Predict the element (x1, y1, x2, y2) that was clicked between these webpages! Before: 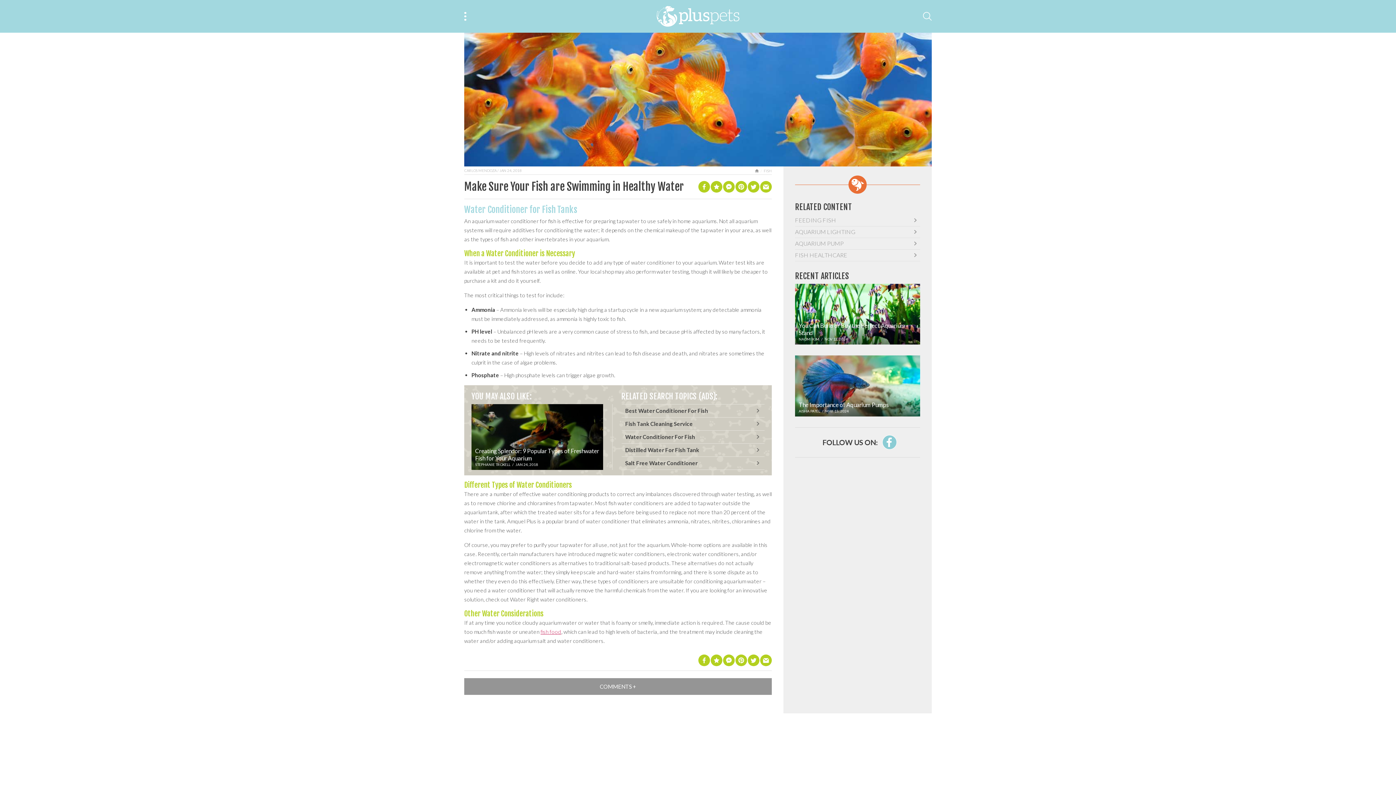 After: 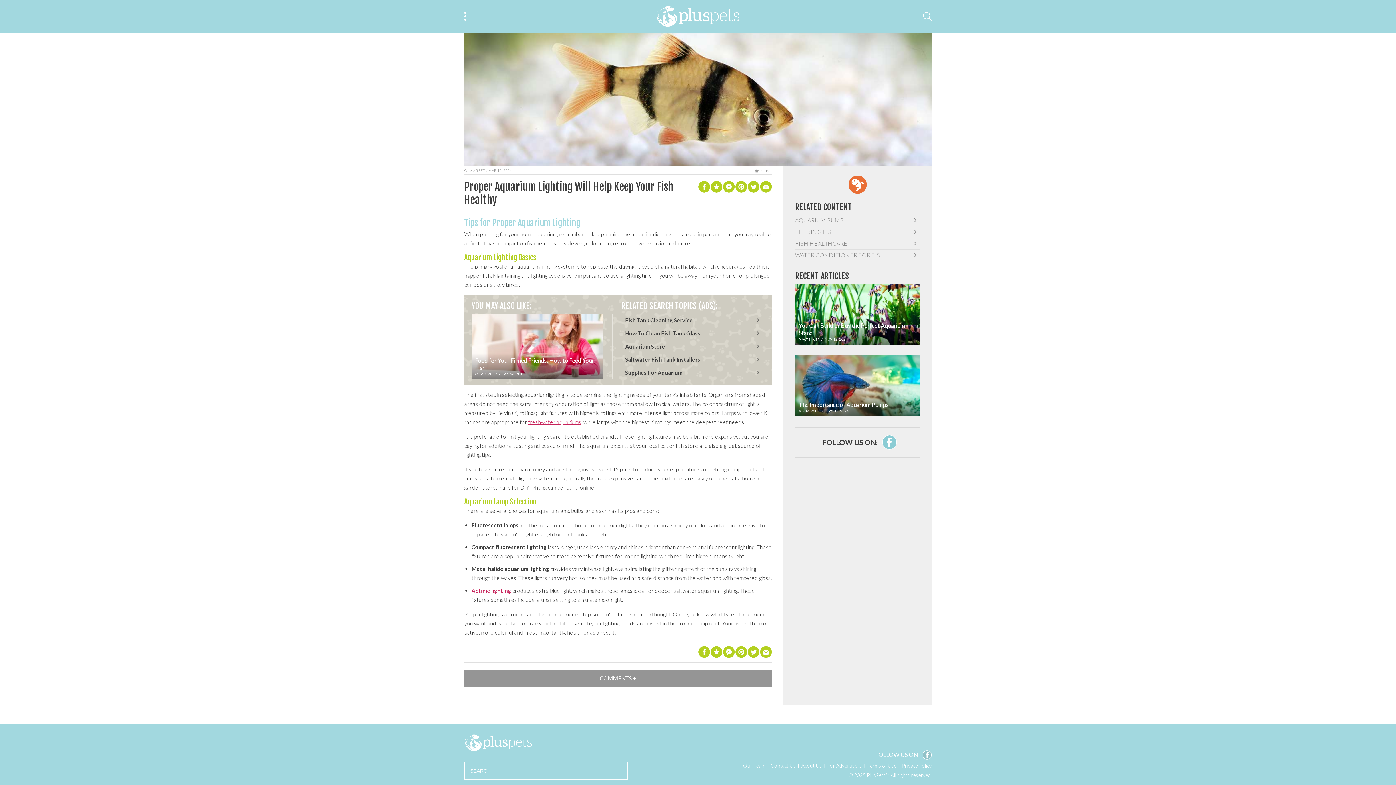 Action: bbox: (795, 226, 920, 237) label: AQUARIUM LIGHTING